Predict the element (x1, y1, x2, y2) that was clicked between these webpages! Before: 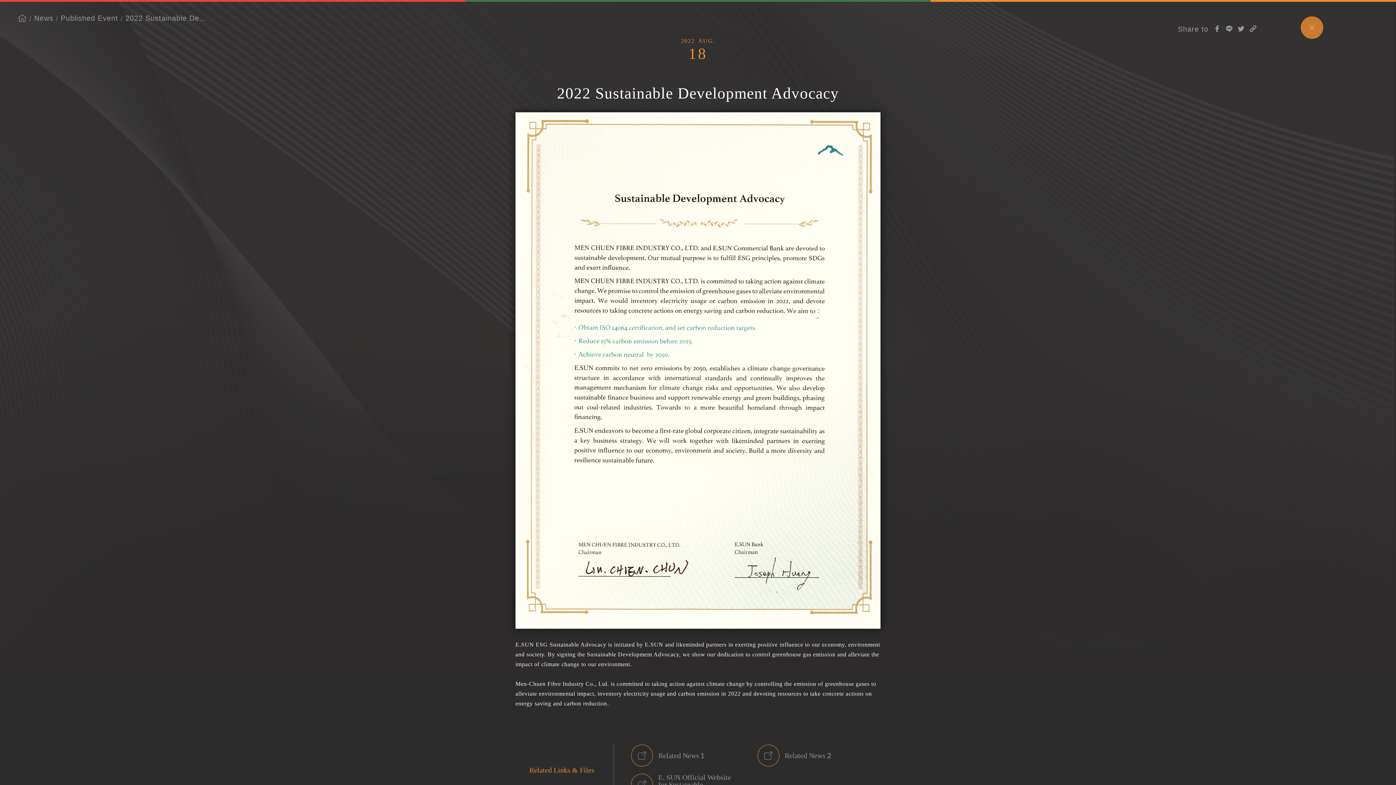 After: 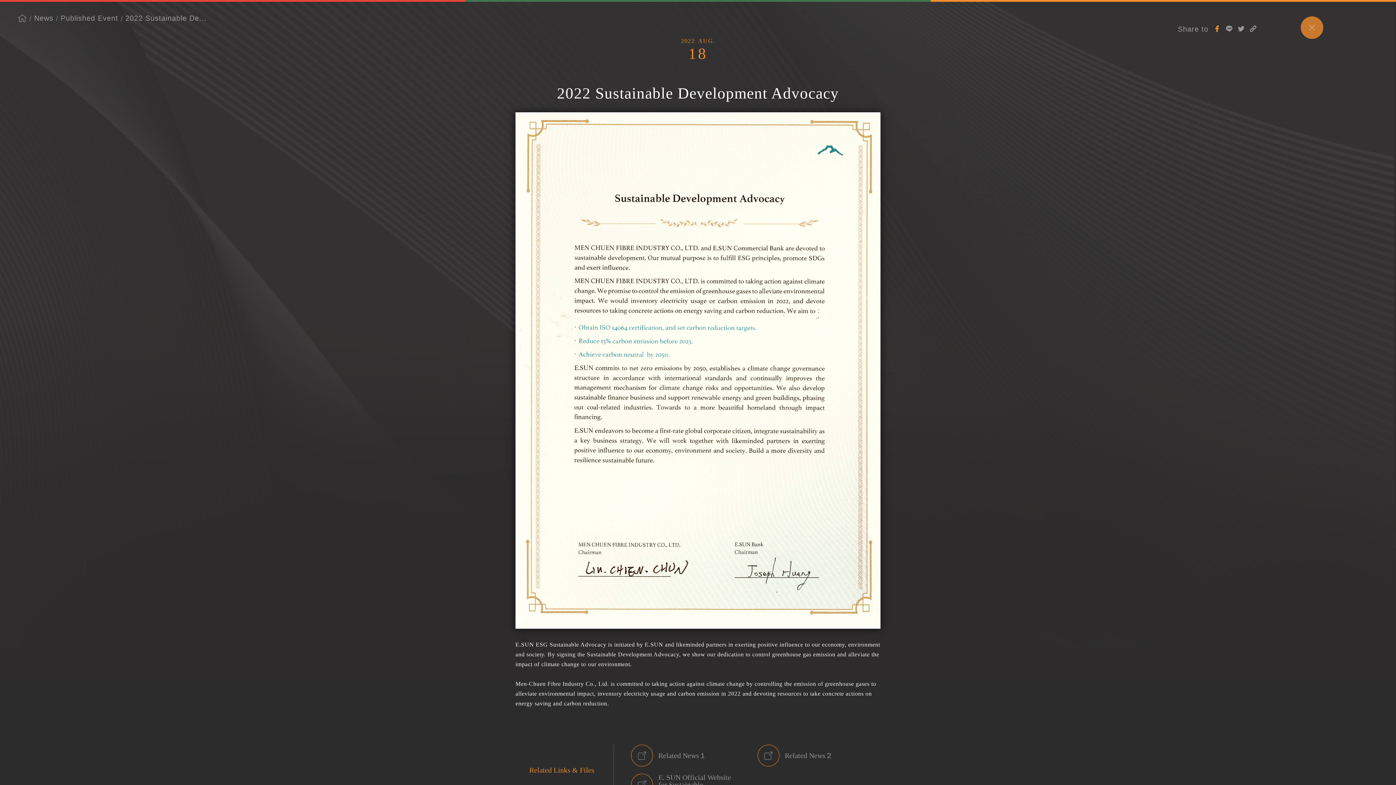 Action: bbox: (1214, 25, 1220, 32)